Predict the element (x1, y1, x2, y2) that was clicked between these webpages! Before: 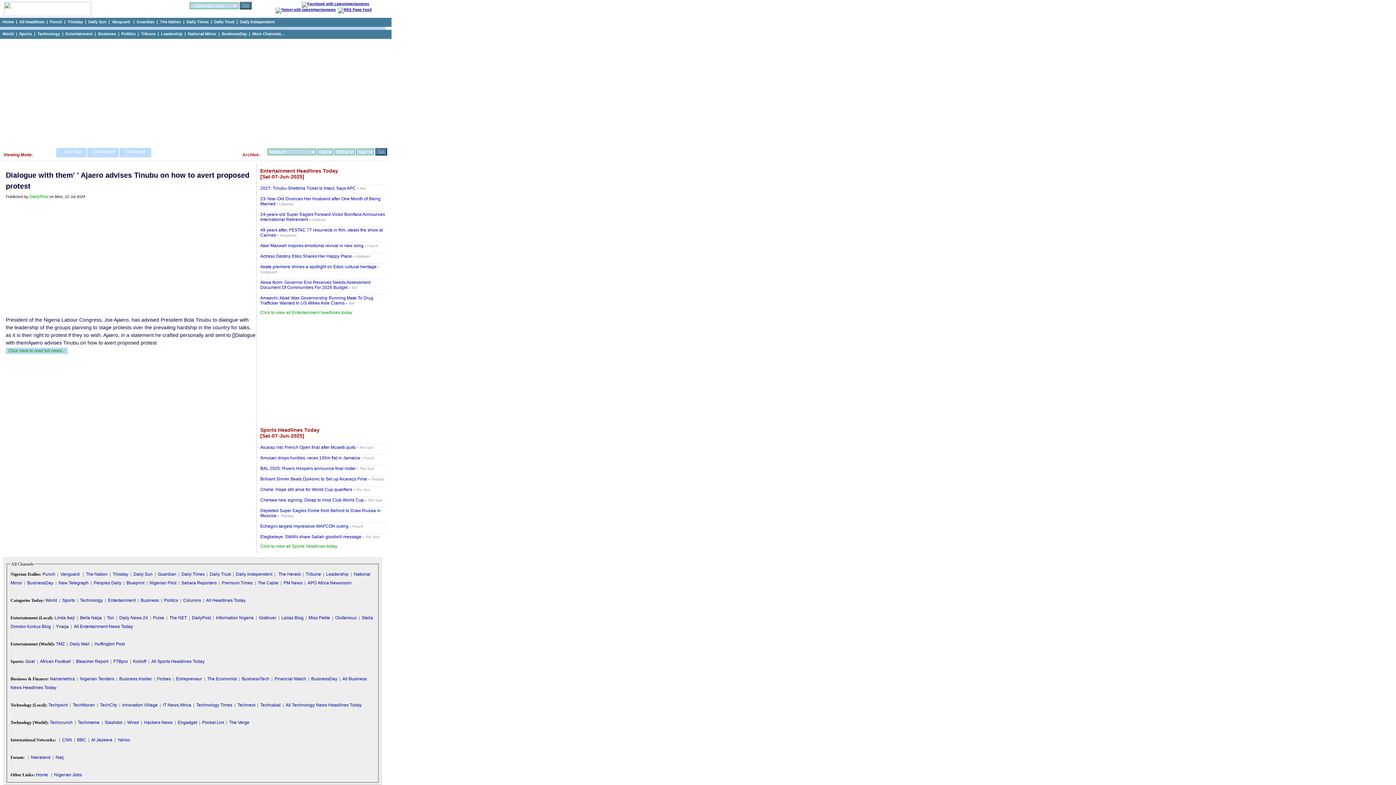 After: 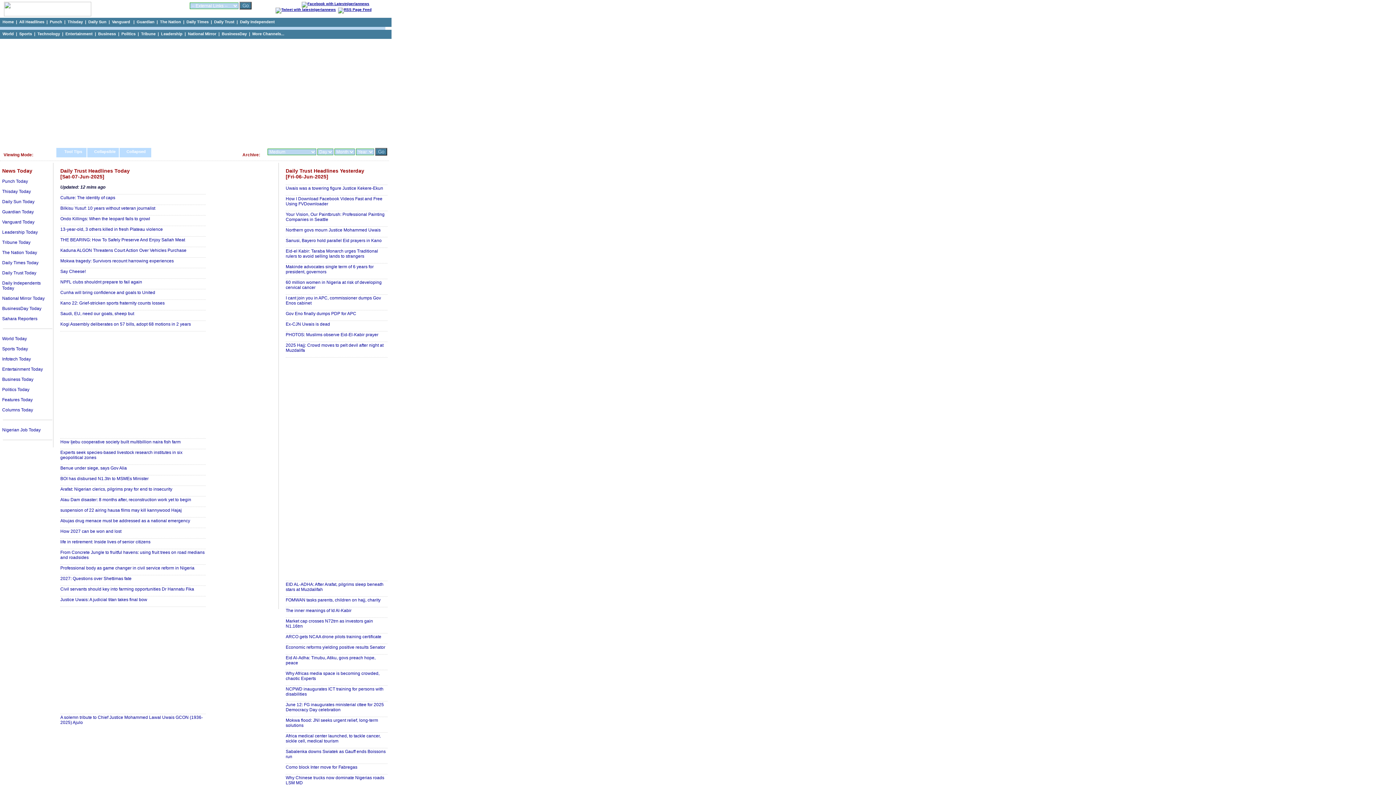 Action: label: Daily Trust bbox: (214, 19, 234, 24)